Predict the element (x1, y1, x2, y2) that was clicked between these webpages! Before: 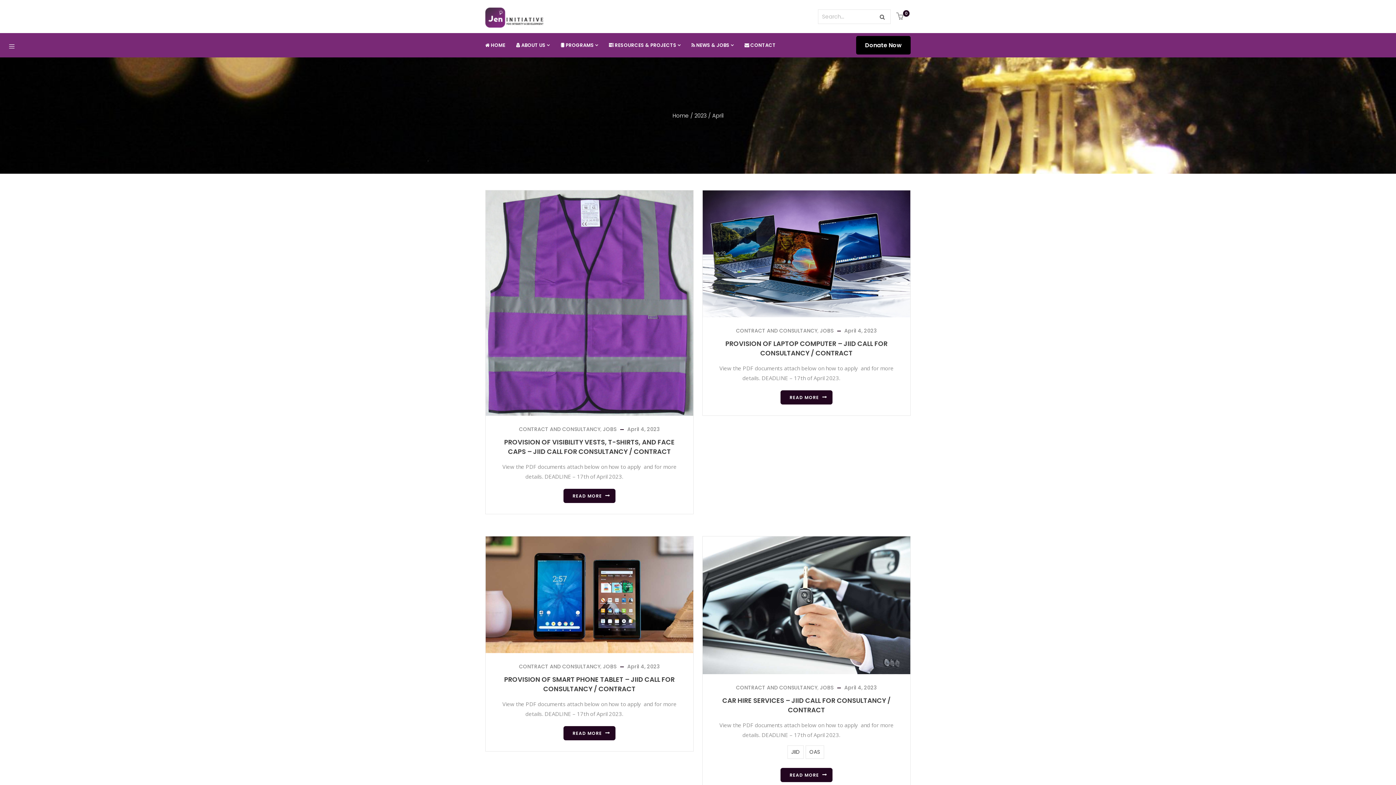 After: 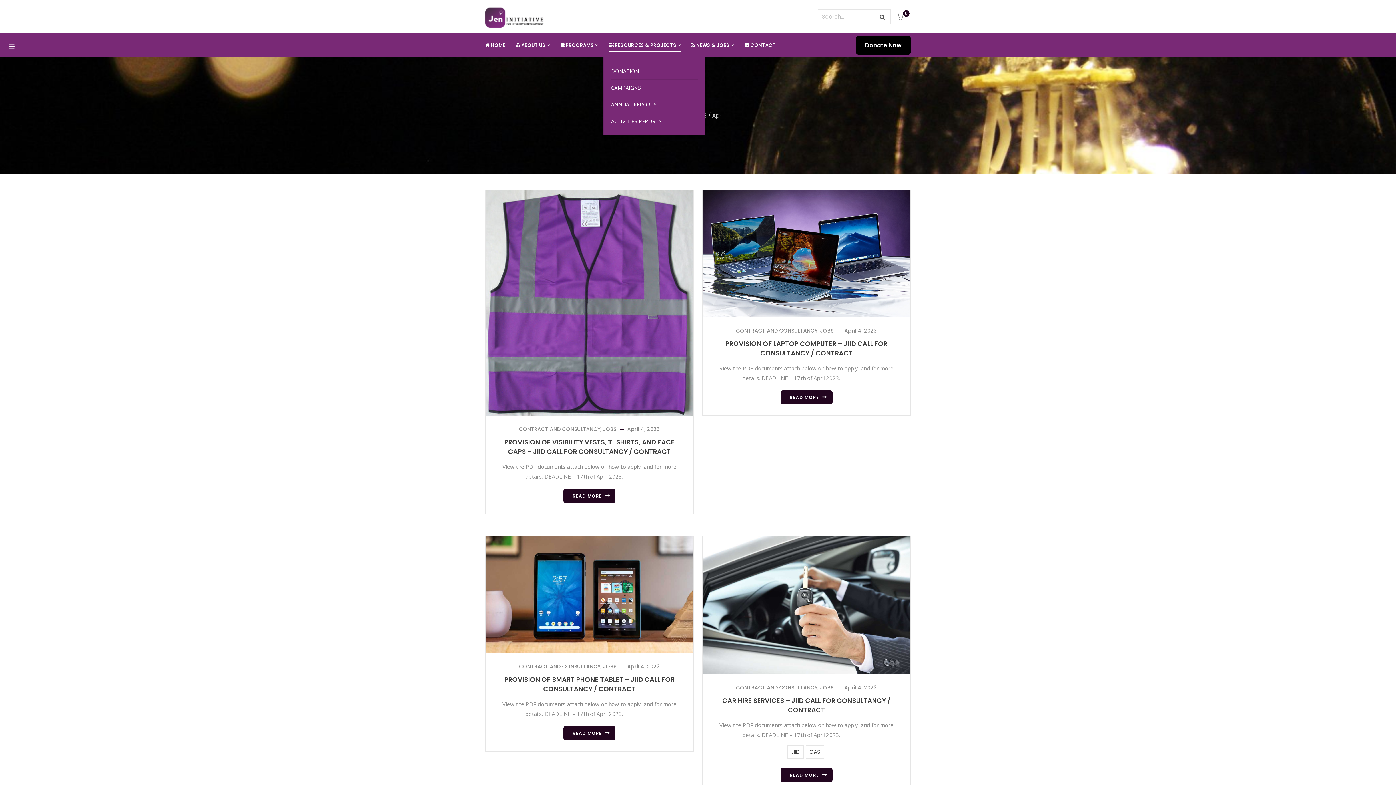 Action: label: RESOURCES & PROJECTS bbox: (603, 33, 686, 57)